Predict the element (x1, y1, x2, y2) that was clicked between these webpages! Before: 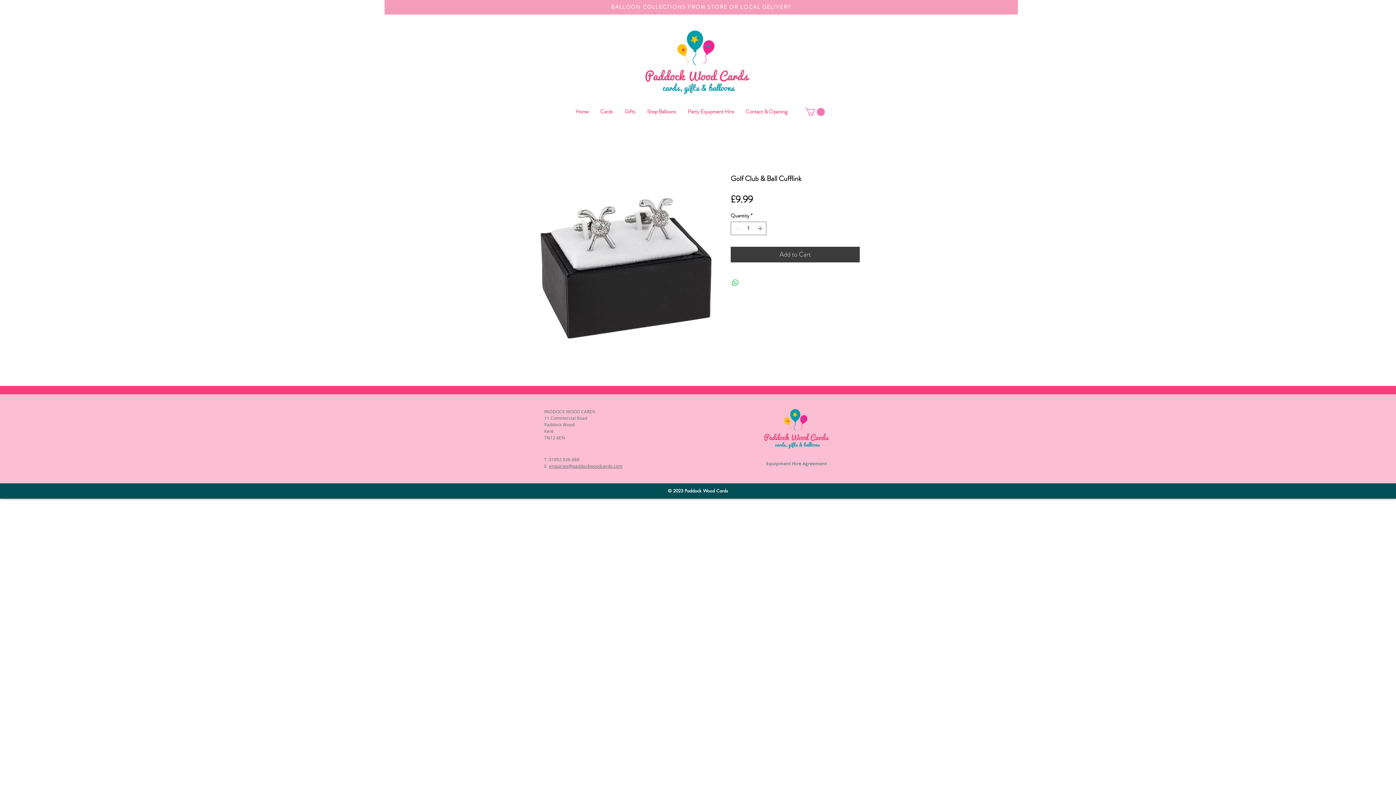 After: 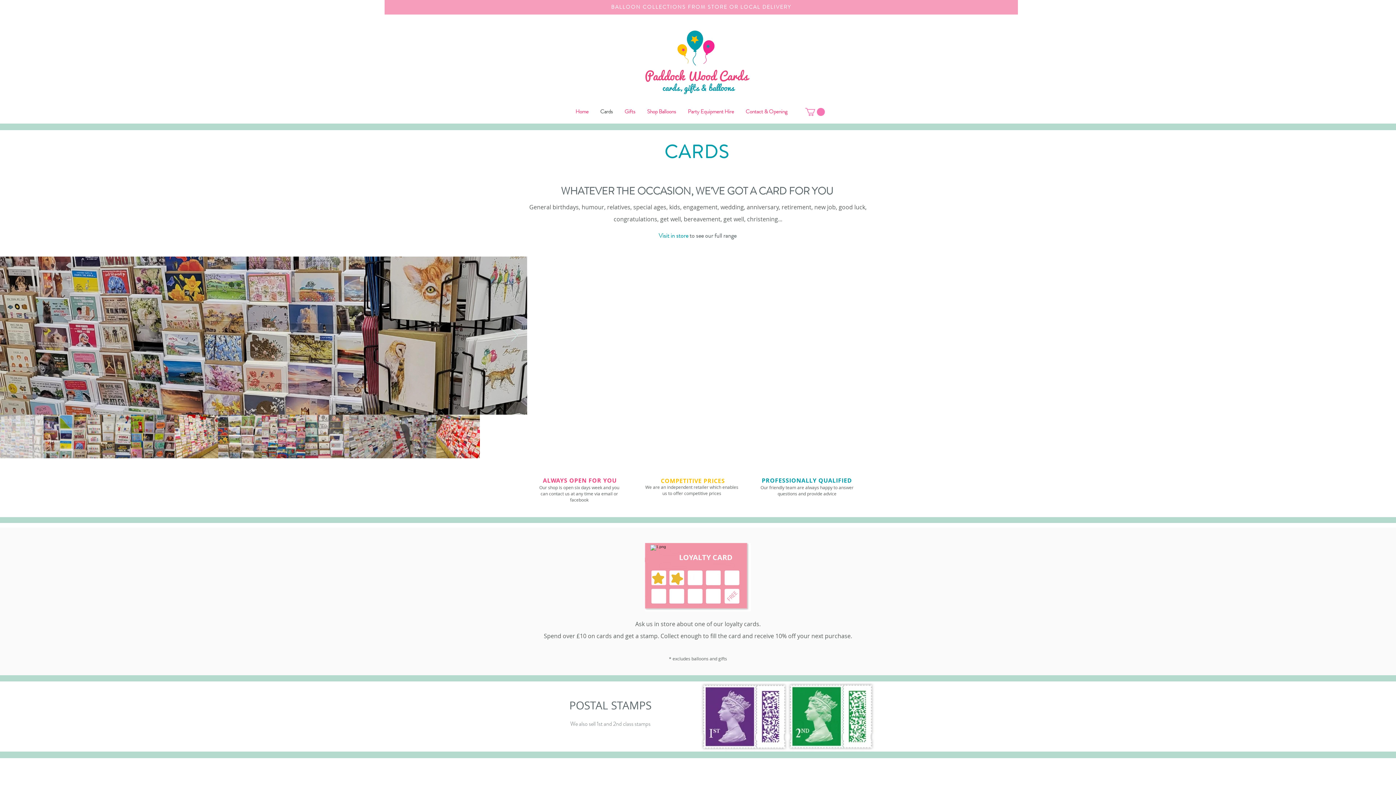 Action: bbox: (594, 103, 618, 120) label: Cards